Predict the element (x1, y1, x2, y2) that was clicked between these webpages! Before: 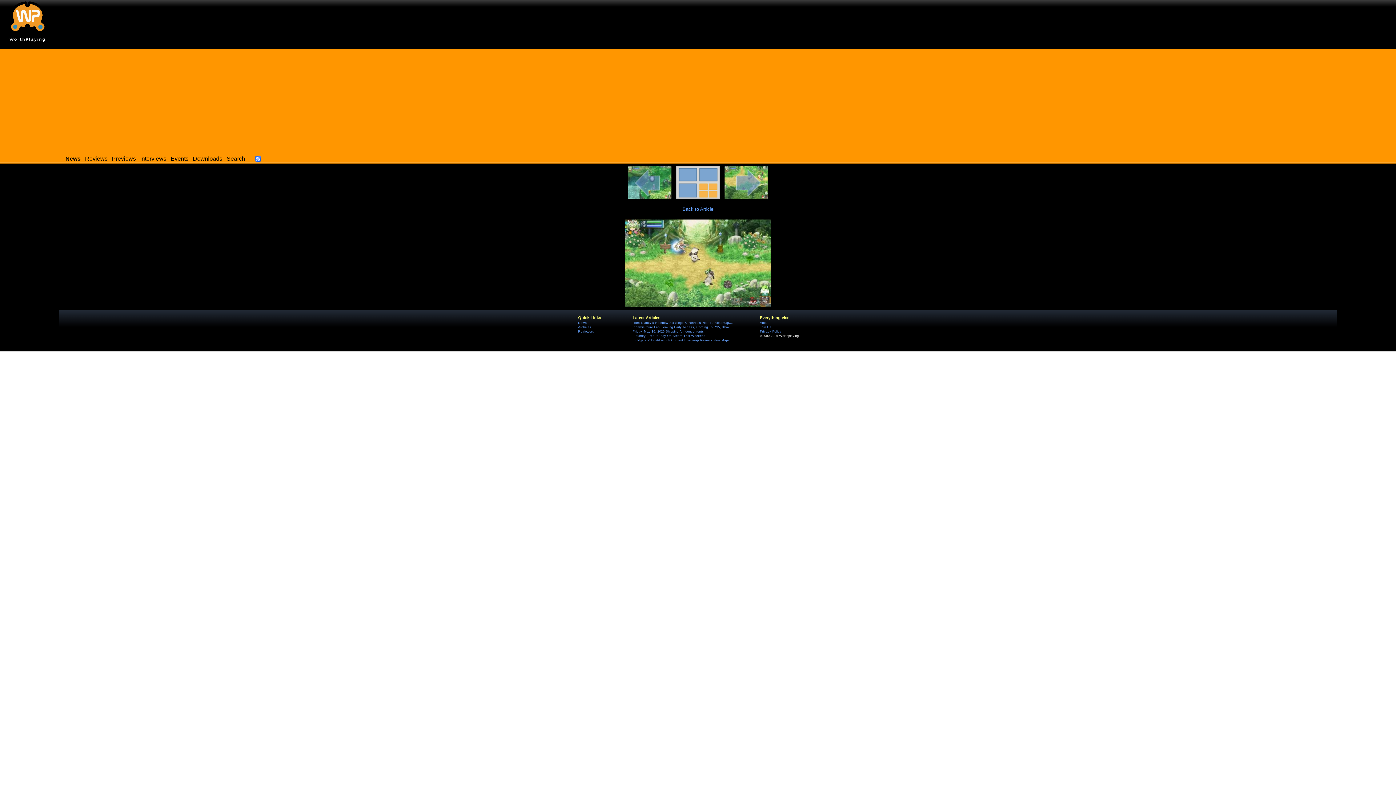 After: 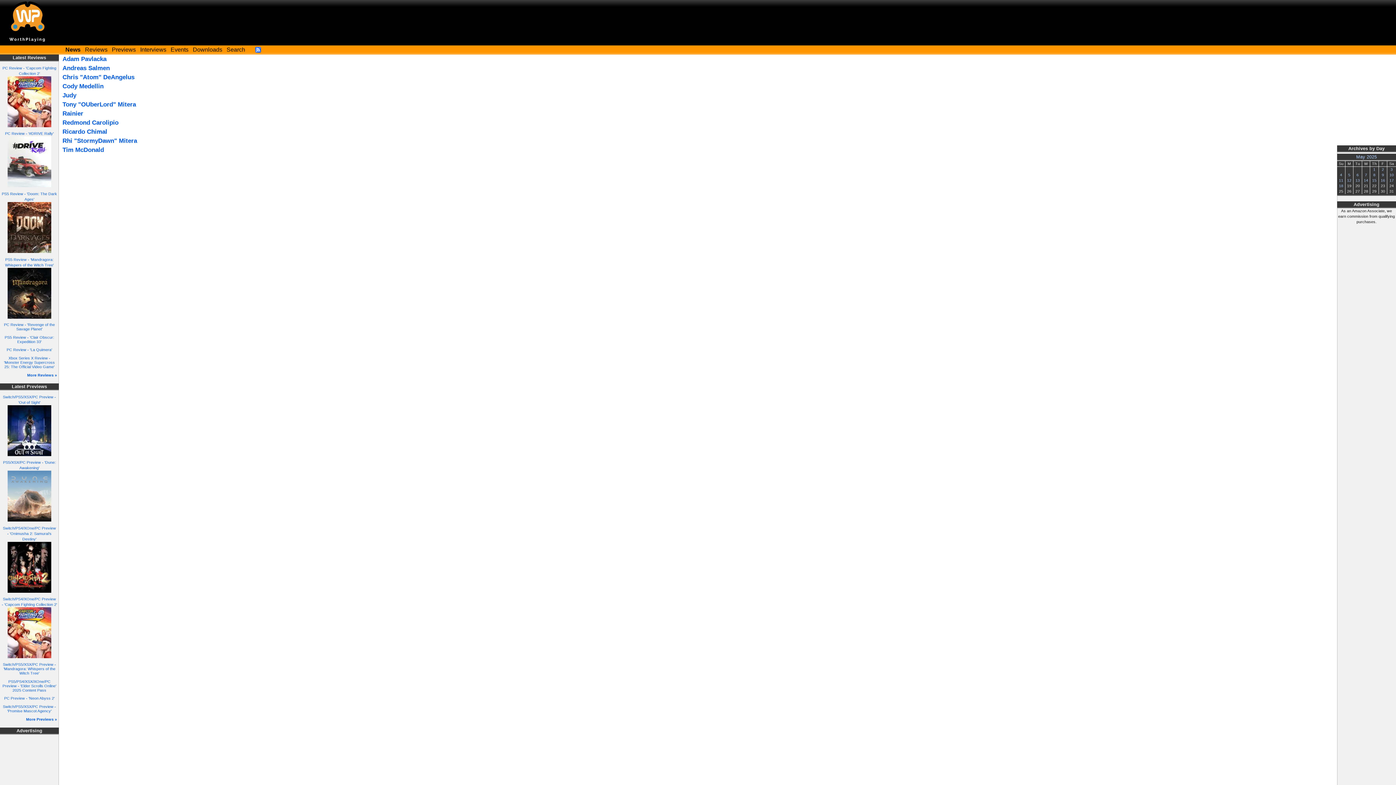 Action: bbox: (578, 329, 594, 333) label: Reviewers